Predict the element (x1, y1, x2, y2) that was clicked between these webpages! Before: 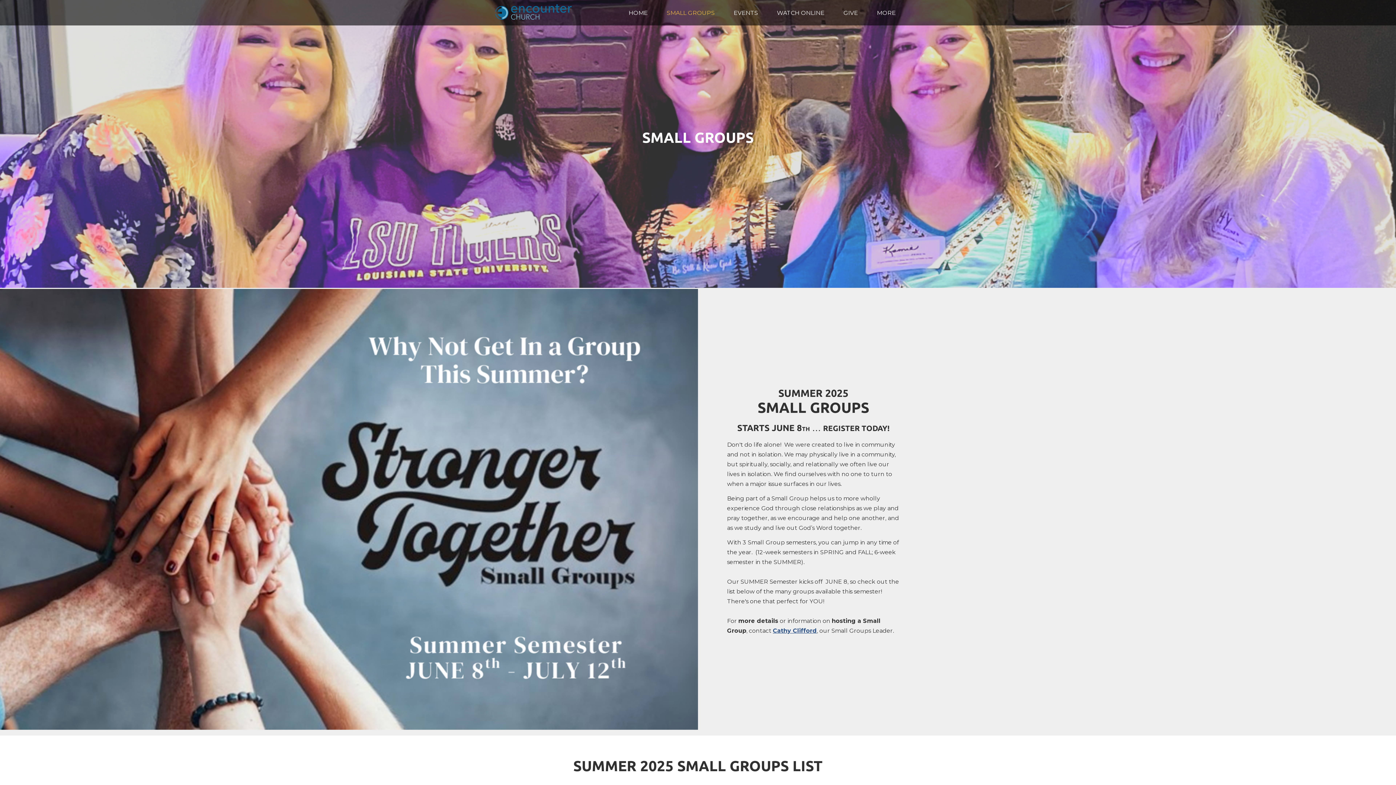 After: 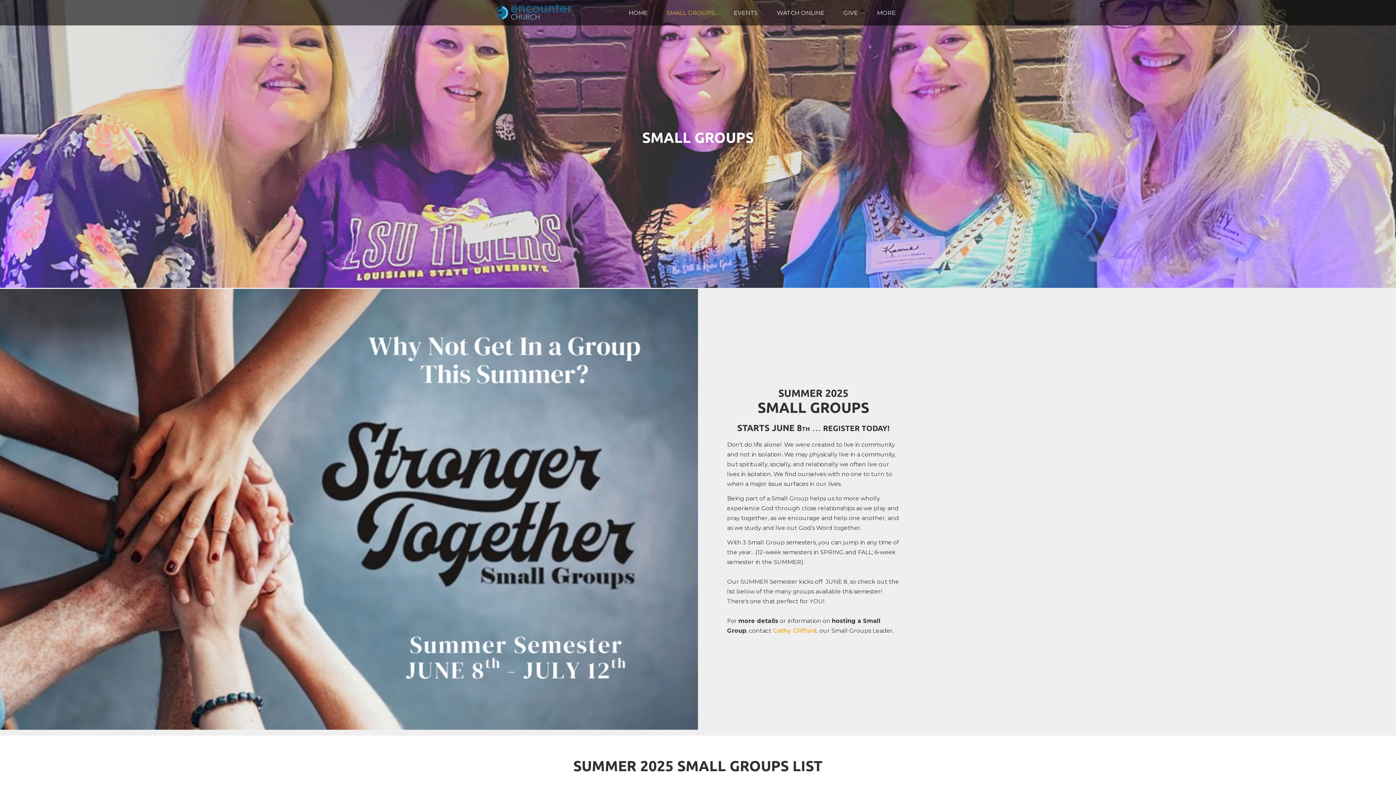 Action: bbox: (773, 627, 817, 634) label: Cathy Clifford